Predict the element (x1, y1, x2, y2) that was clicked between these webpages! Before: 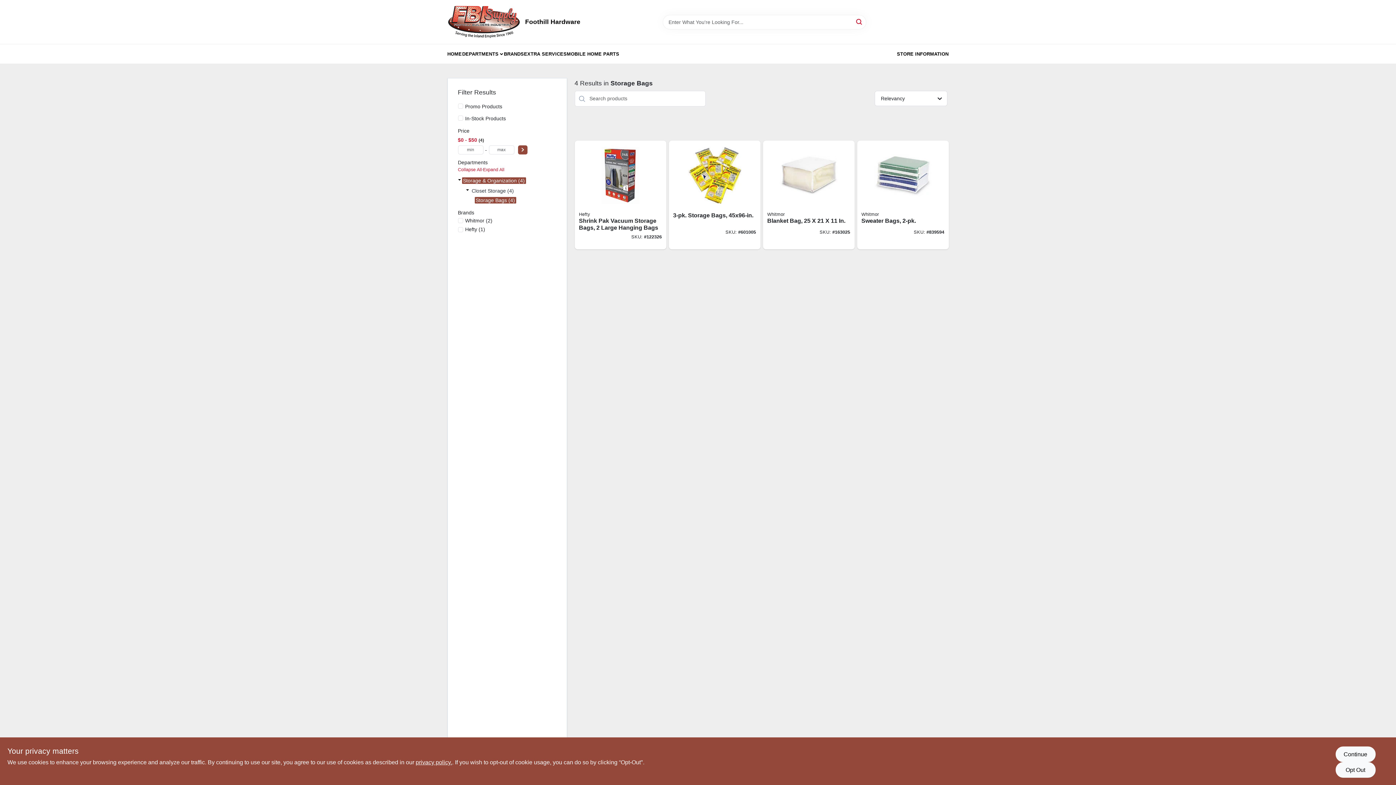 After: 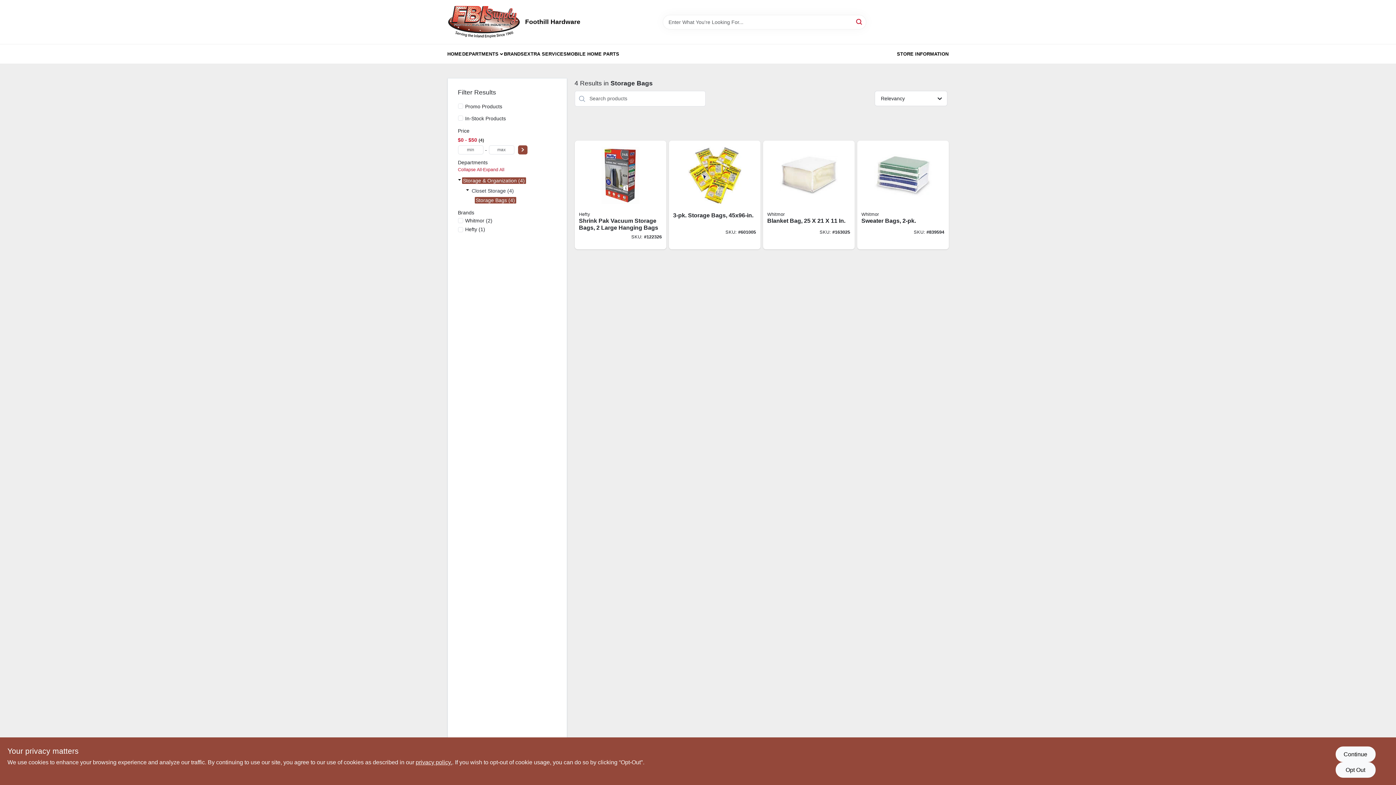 Action: label: Collapse All bbox: (458, 167, 482, 172)